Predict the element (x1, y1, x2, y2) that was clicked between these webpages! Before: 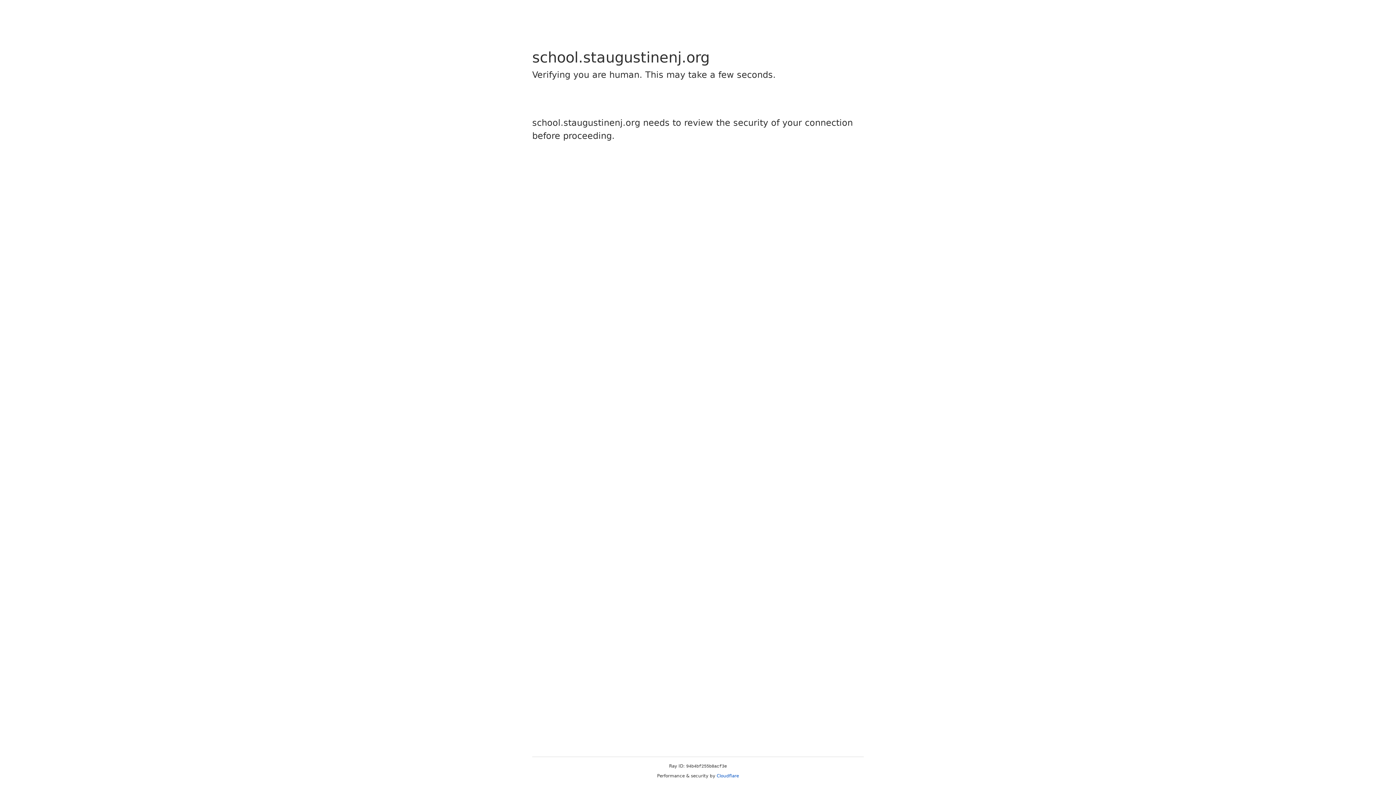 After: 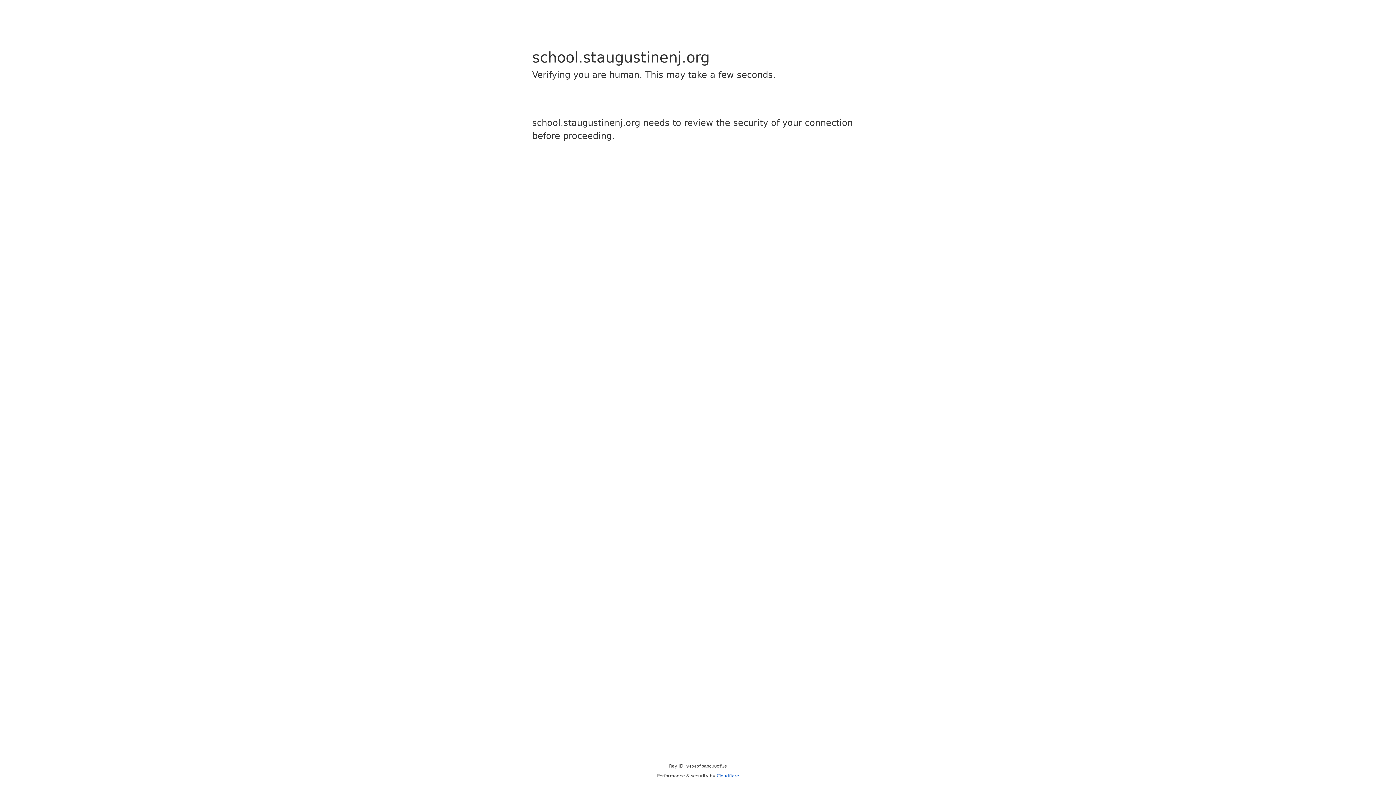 Action: label: Cloudflare bbox: (716, 773, 739, 778)